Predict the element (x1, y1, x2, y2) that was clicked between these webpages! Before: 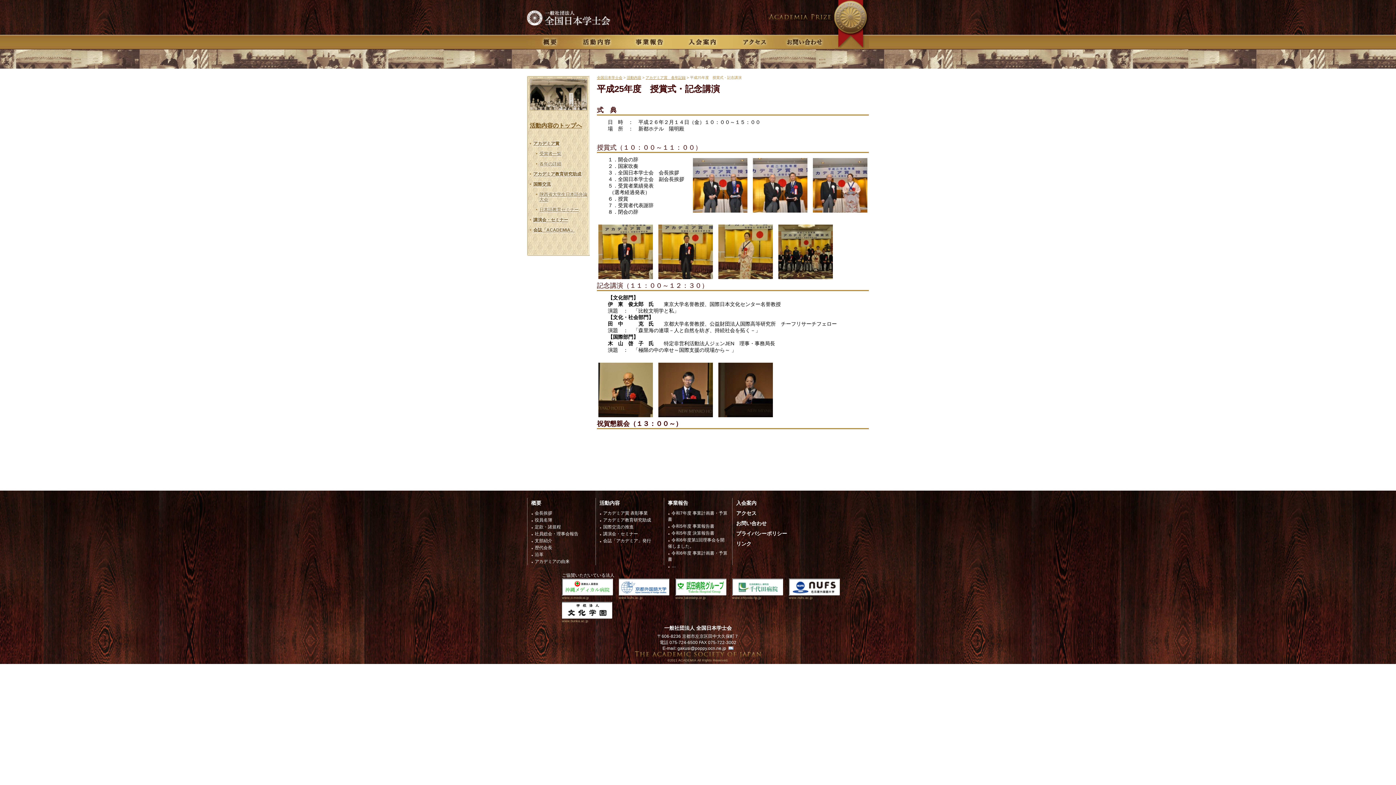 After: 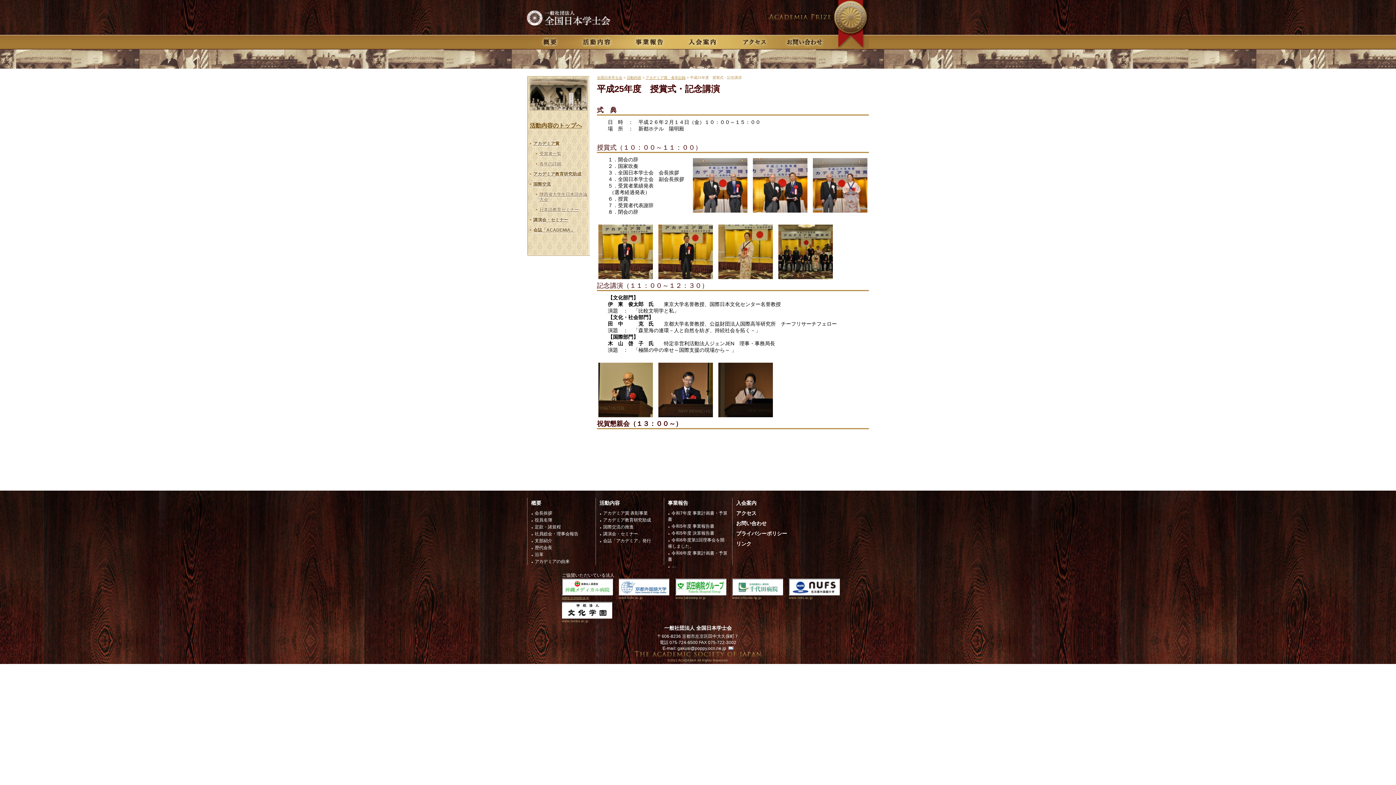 Action: bbox: (562, 593, 613, 600) label: 
www.o-medical.jp